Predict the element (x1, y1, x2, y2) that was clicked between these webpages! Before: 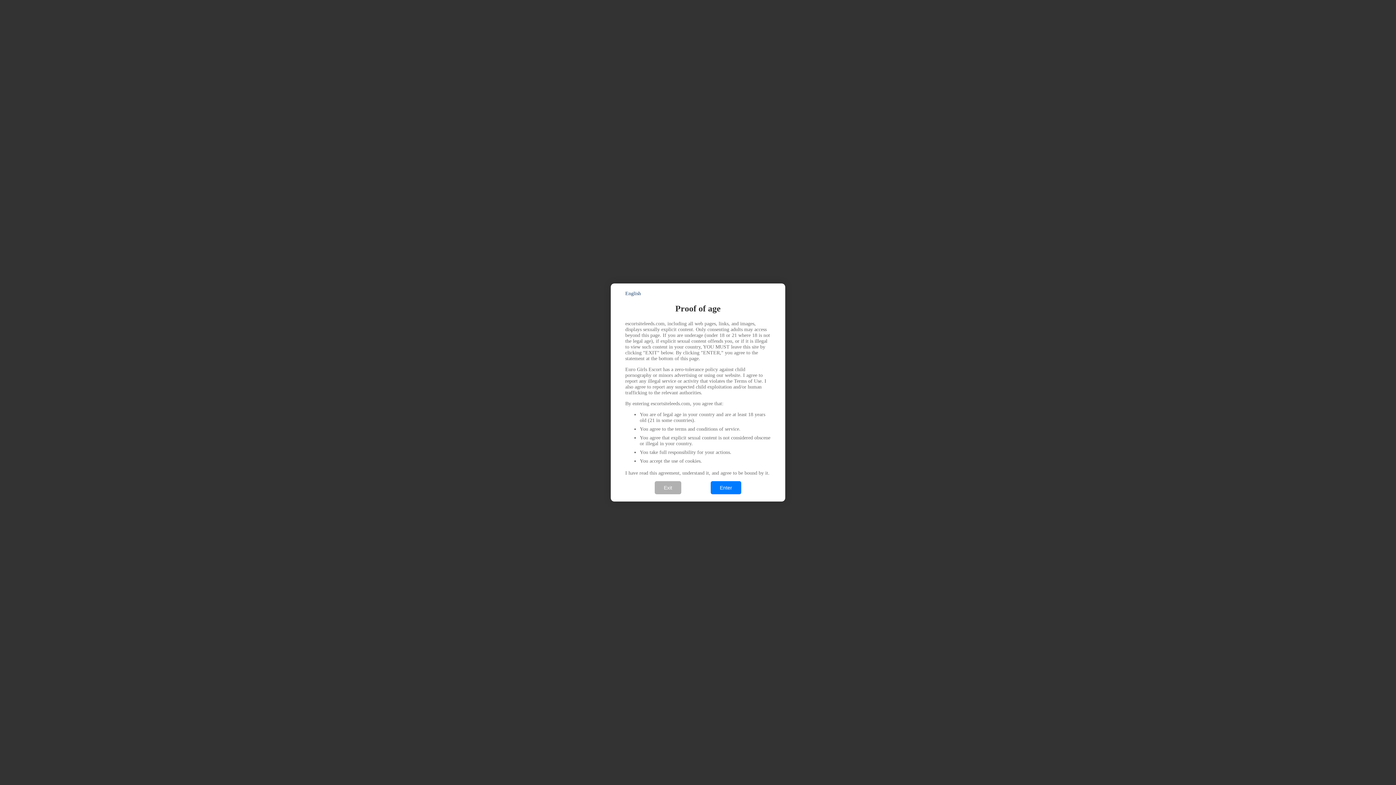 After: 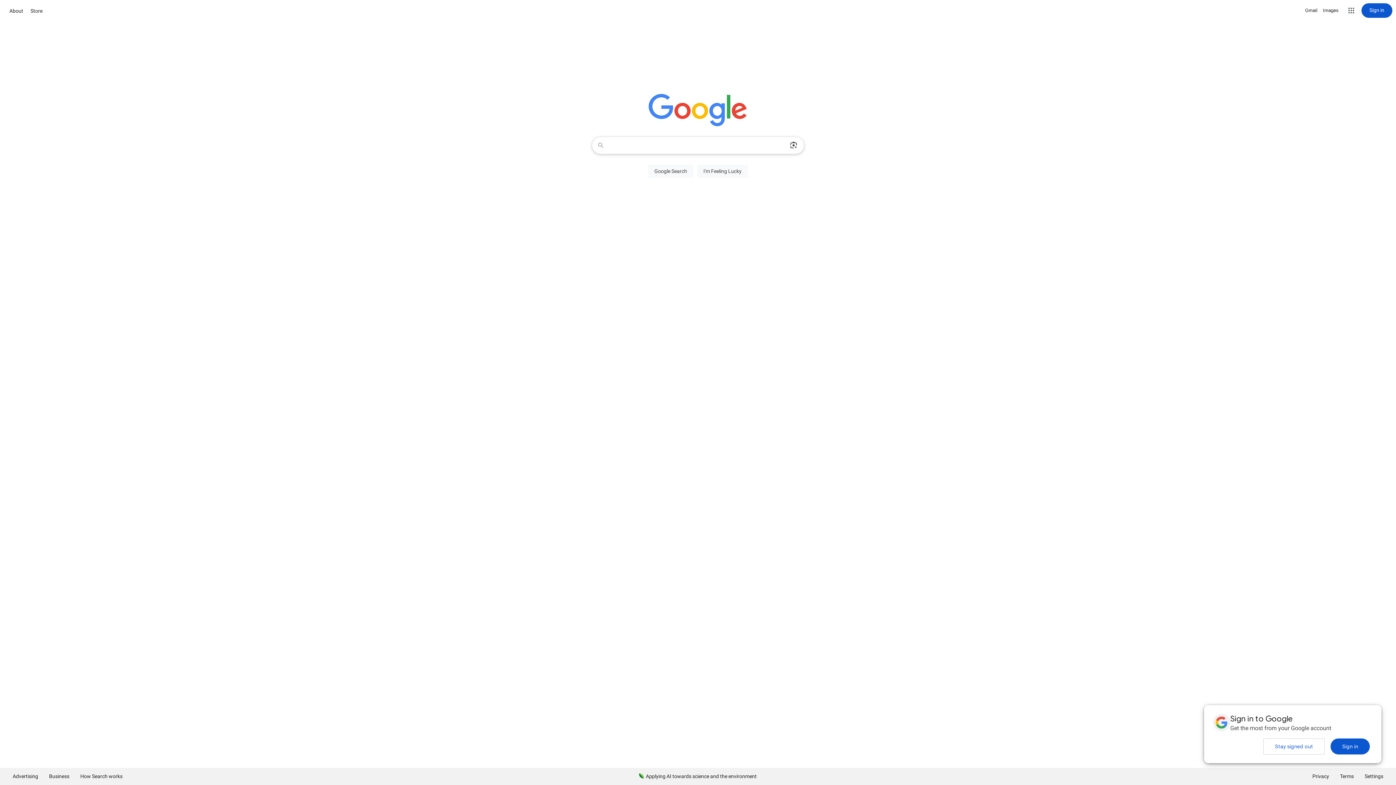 Action: bbox: (654, 481, 681, 494) label: Exit